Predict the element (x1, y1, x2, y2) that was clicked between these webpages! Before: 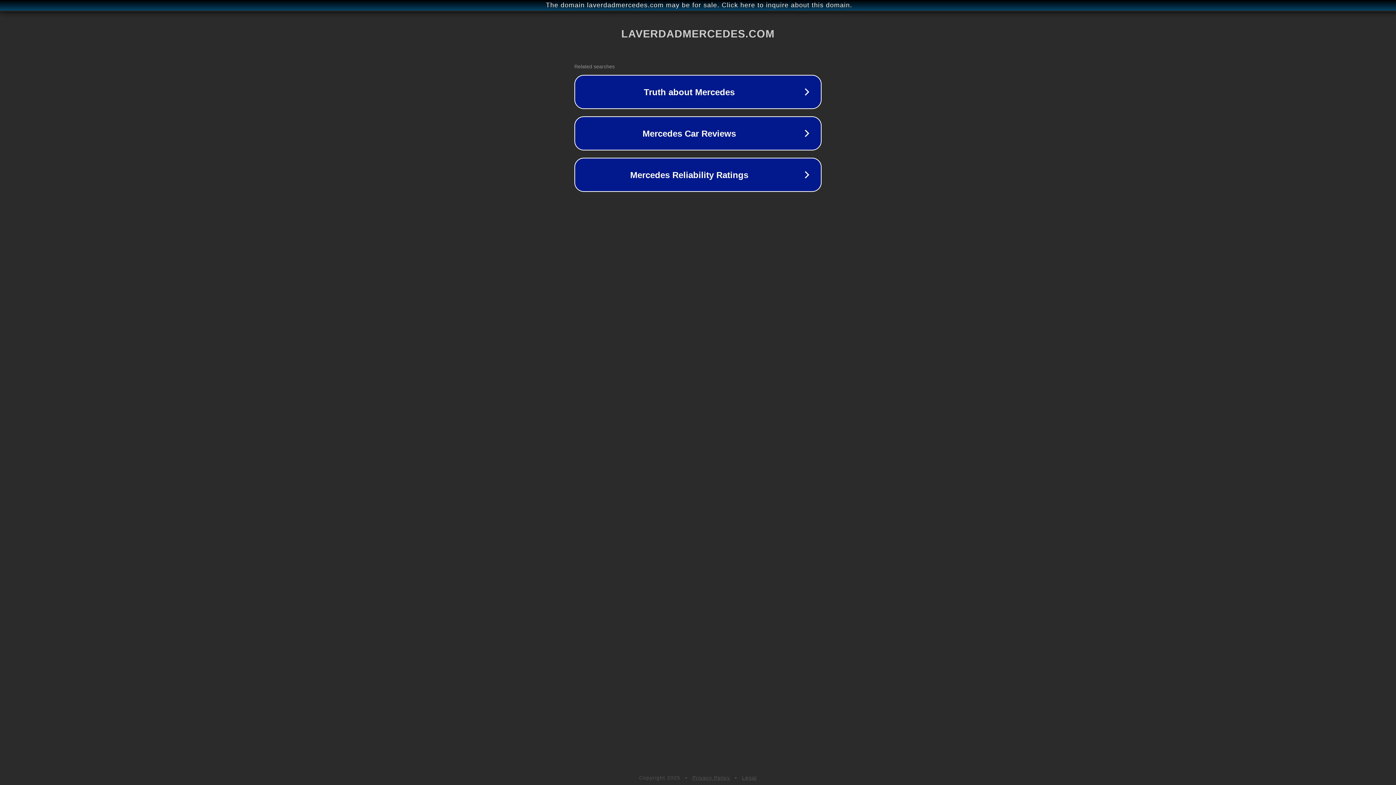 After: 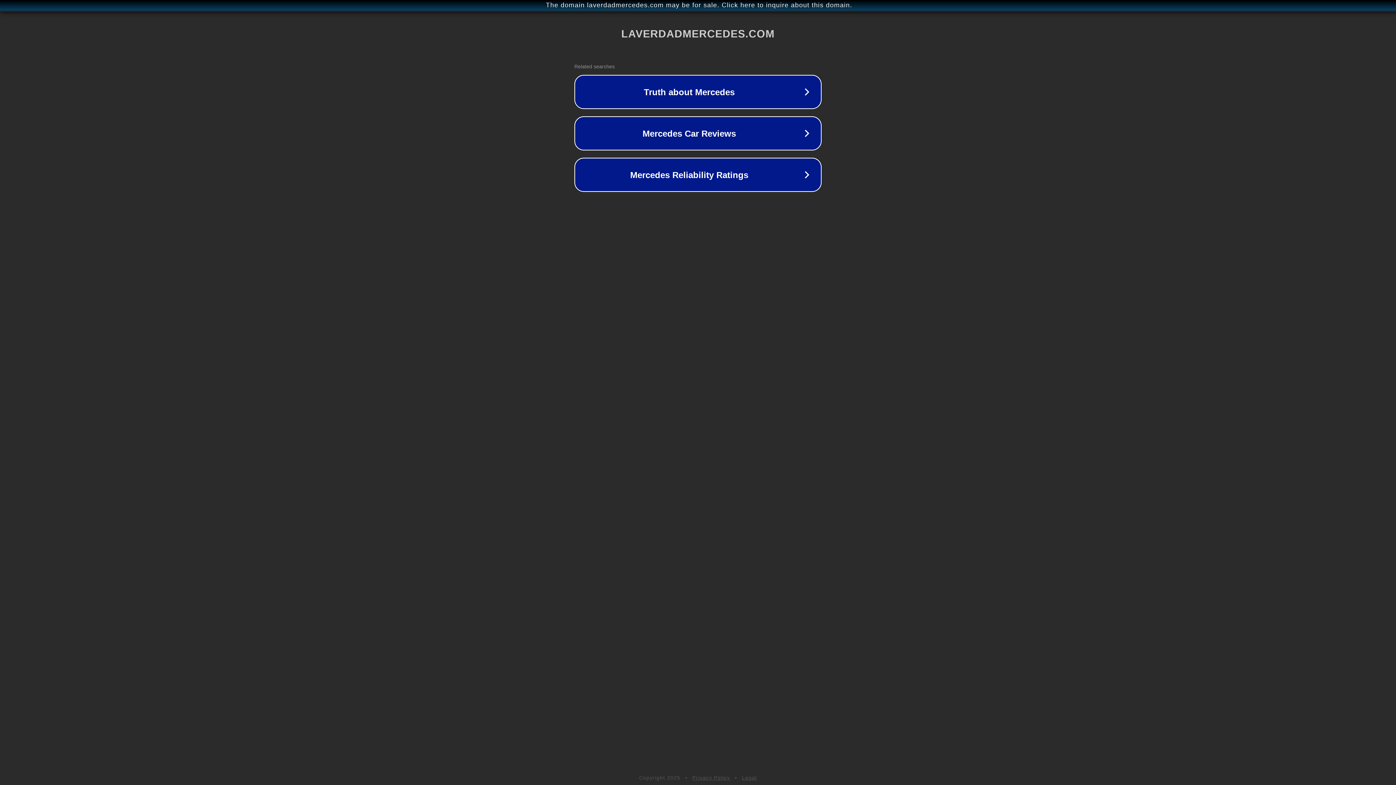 Action: label: Legal bbox: (742, 775, 757, 781)